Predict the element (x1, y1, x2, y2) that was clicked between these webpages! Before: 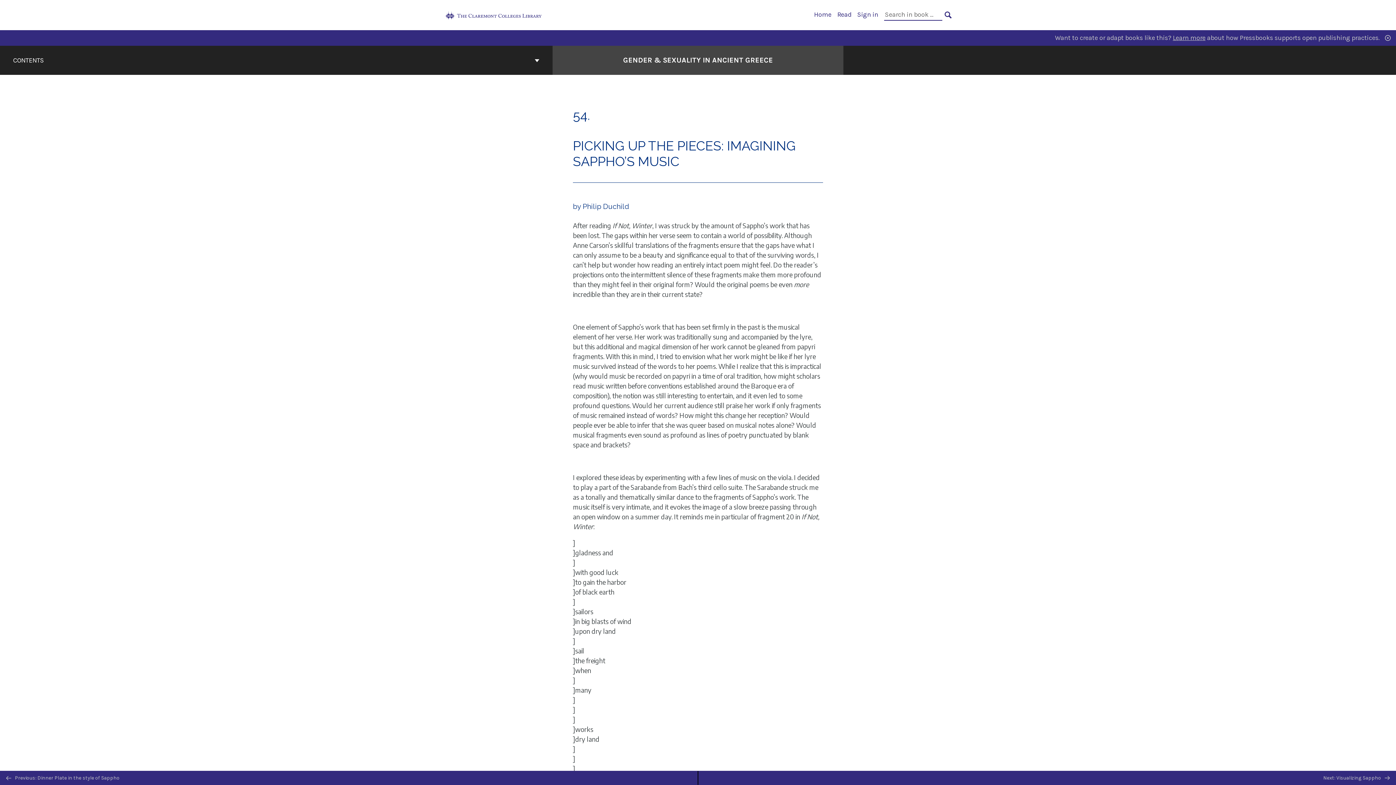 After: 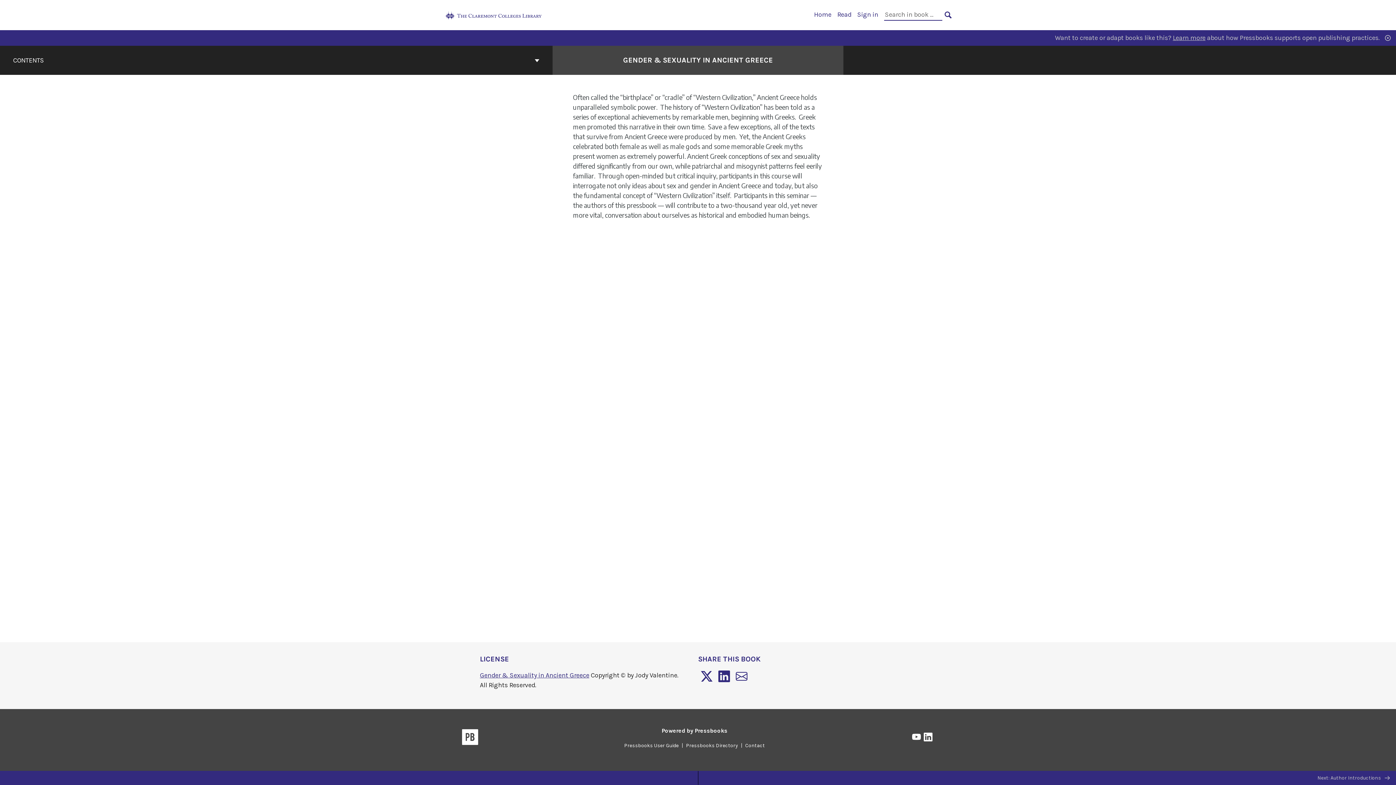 Action: bbox: (837, 10, 851, 18) label: Read